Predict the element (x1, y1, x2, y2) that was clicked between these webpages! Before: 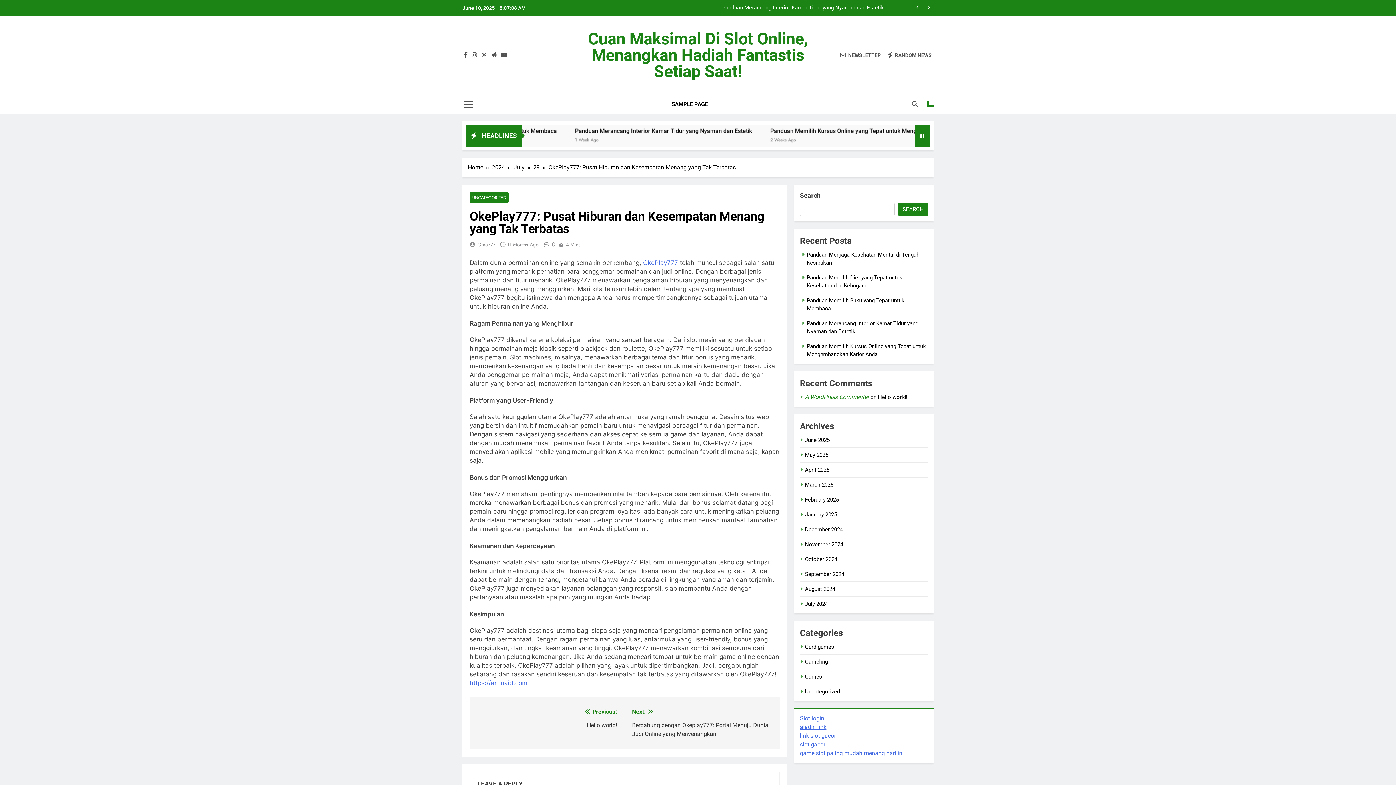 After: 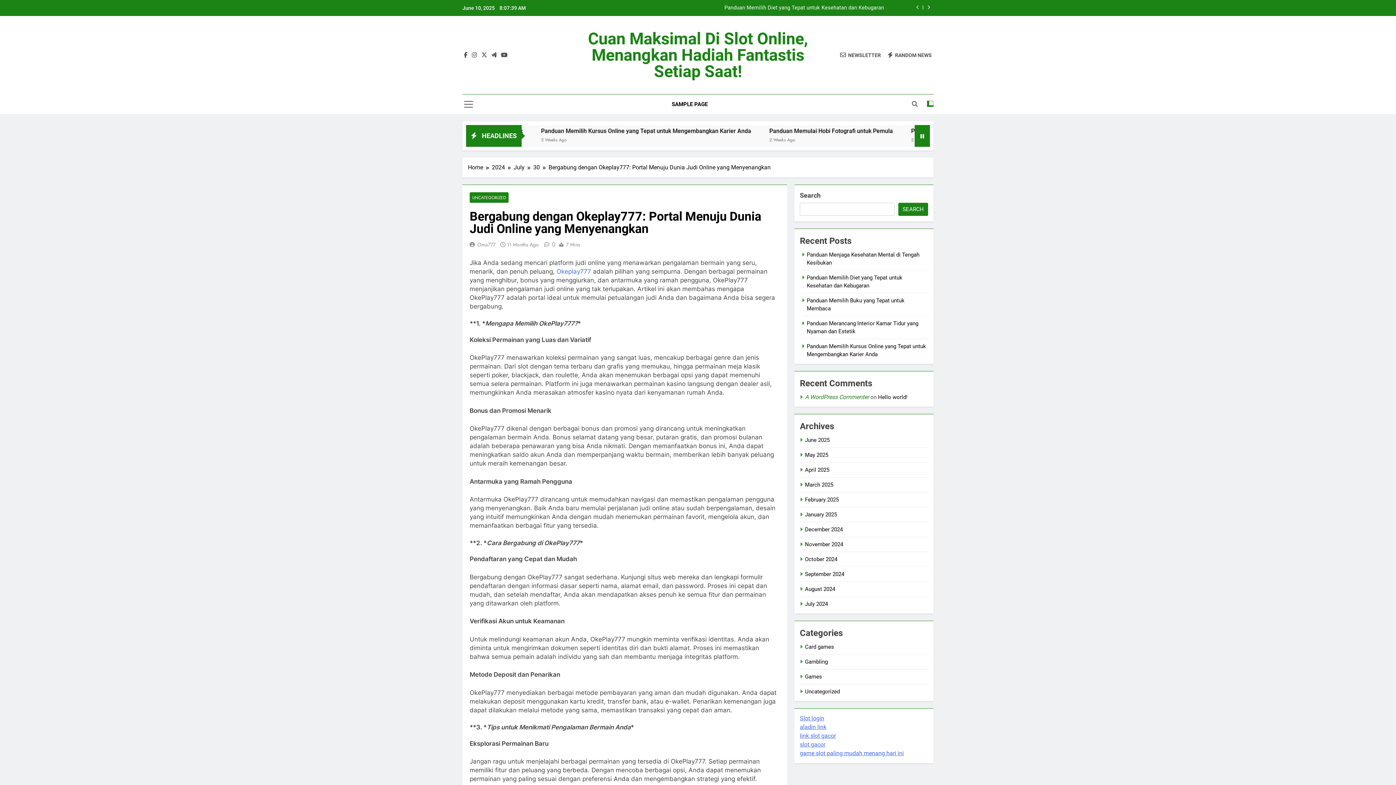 Action: bbox: (632, 707, 772, 737) label: Next:
Bergabung dengan Okeplay777: Portal Menuju Dunia Judi Online yang Menyenangkan